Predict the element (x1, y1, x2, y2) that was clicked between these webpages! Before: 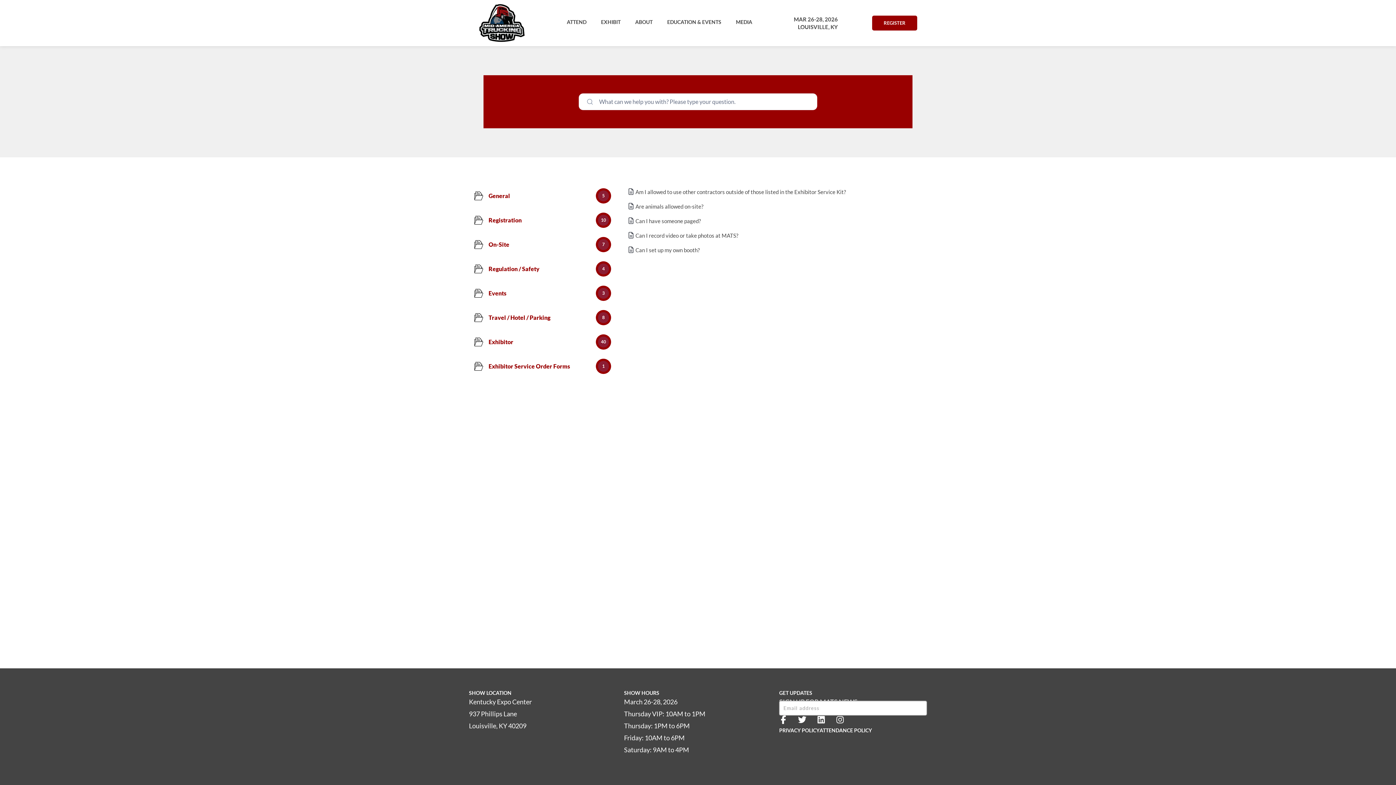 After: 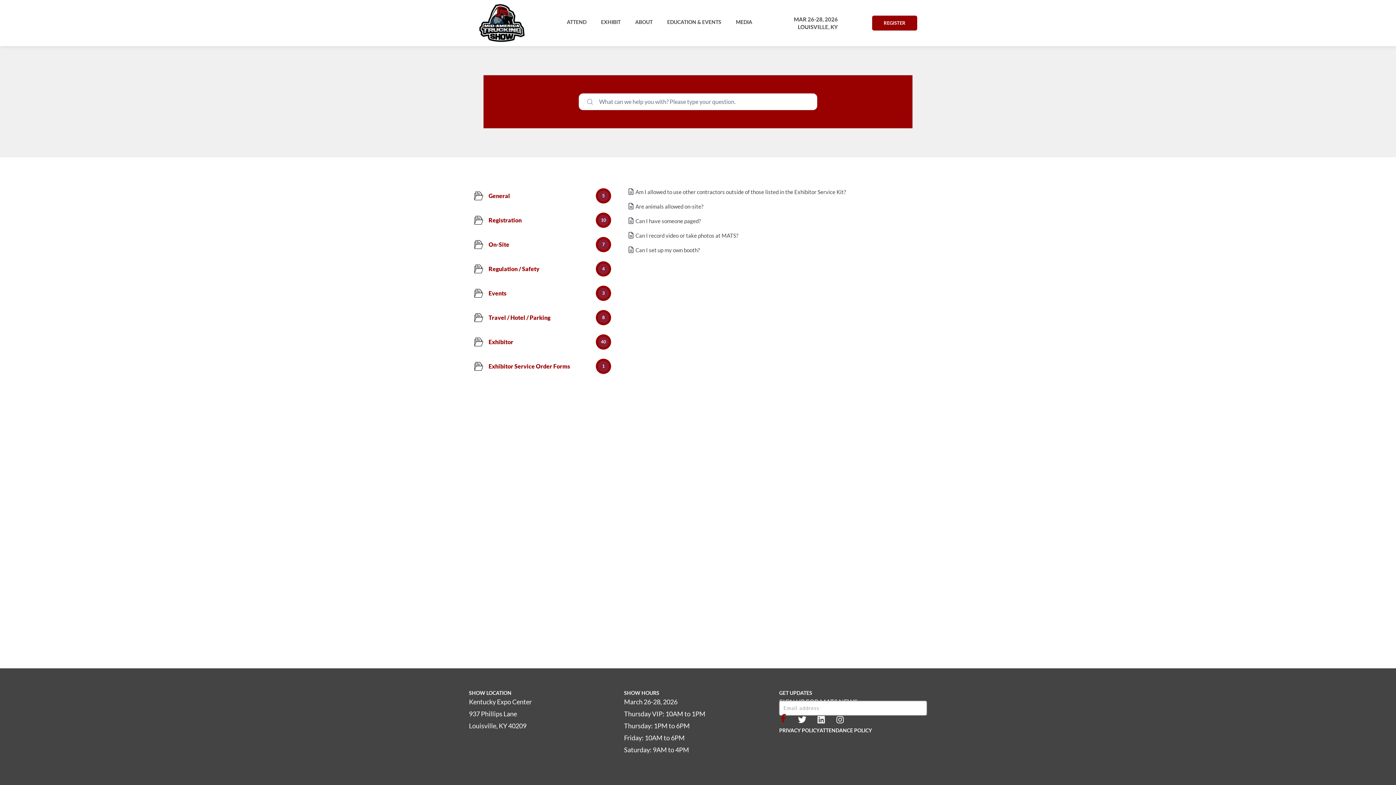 Action: bbox: (779, 715, 787, 724) label: Facebook-f